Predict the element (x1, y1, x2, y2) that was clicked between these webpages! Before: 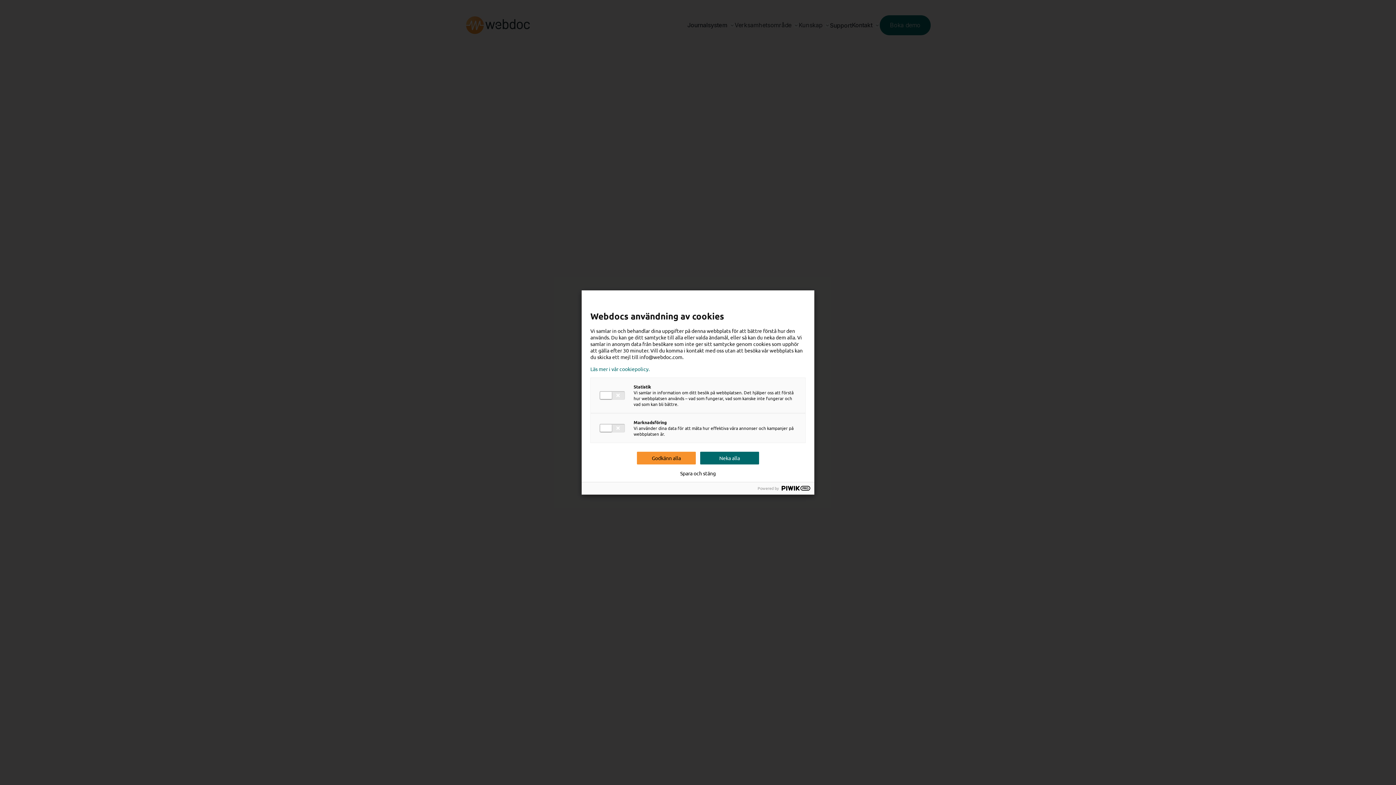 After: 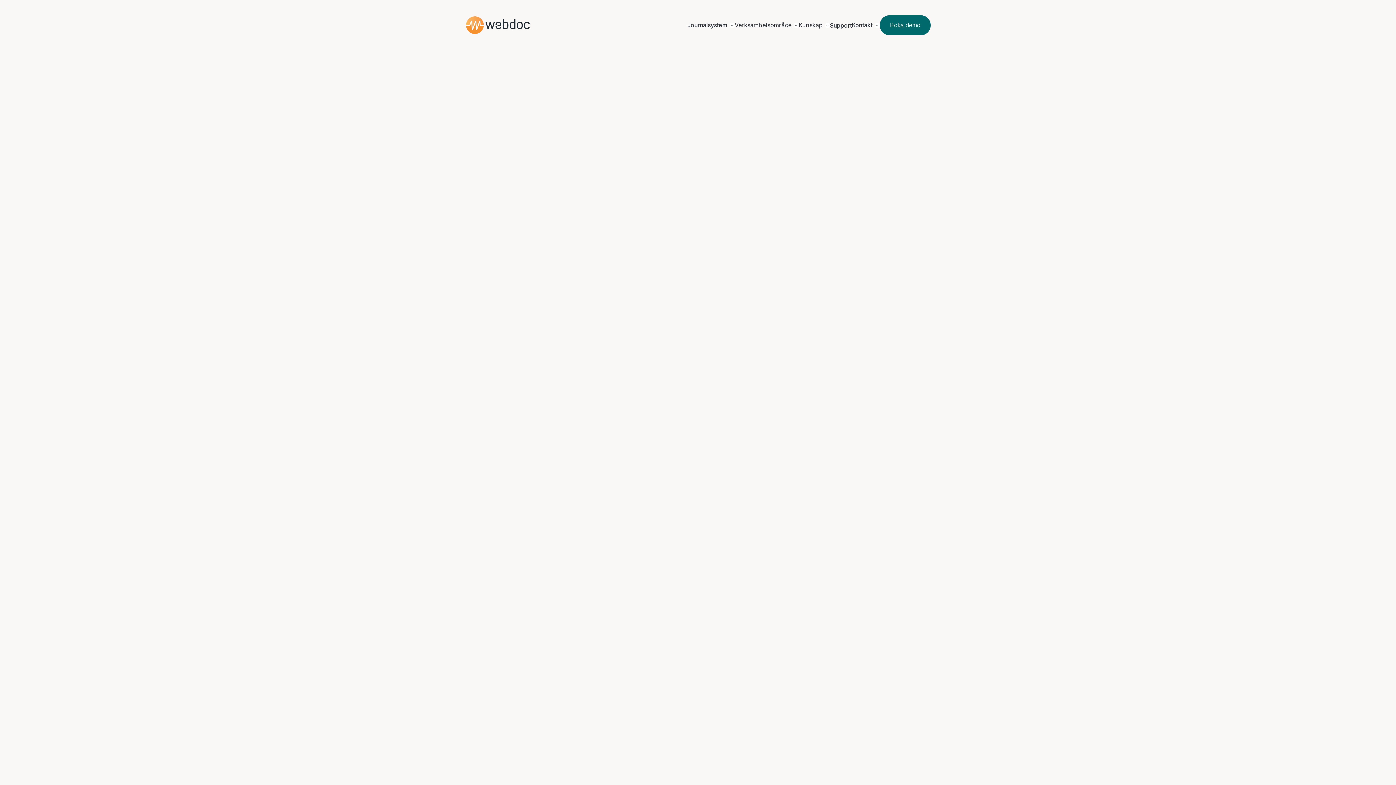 Action: label: Neka alla bbox: (700, 452, 759, 464)